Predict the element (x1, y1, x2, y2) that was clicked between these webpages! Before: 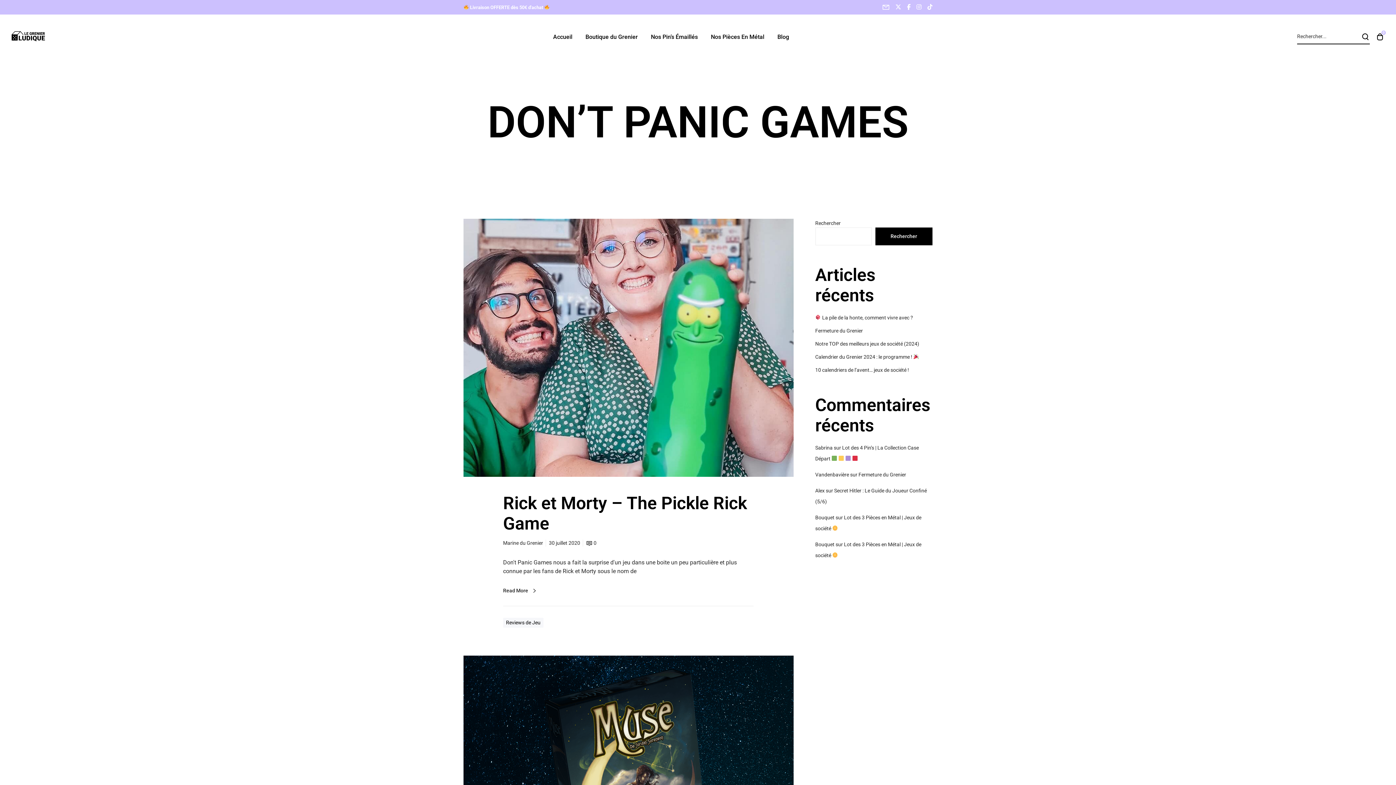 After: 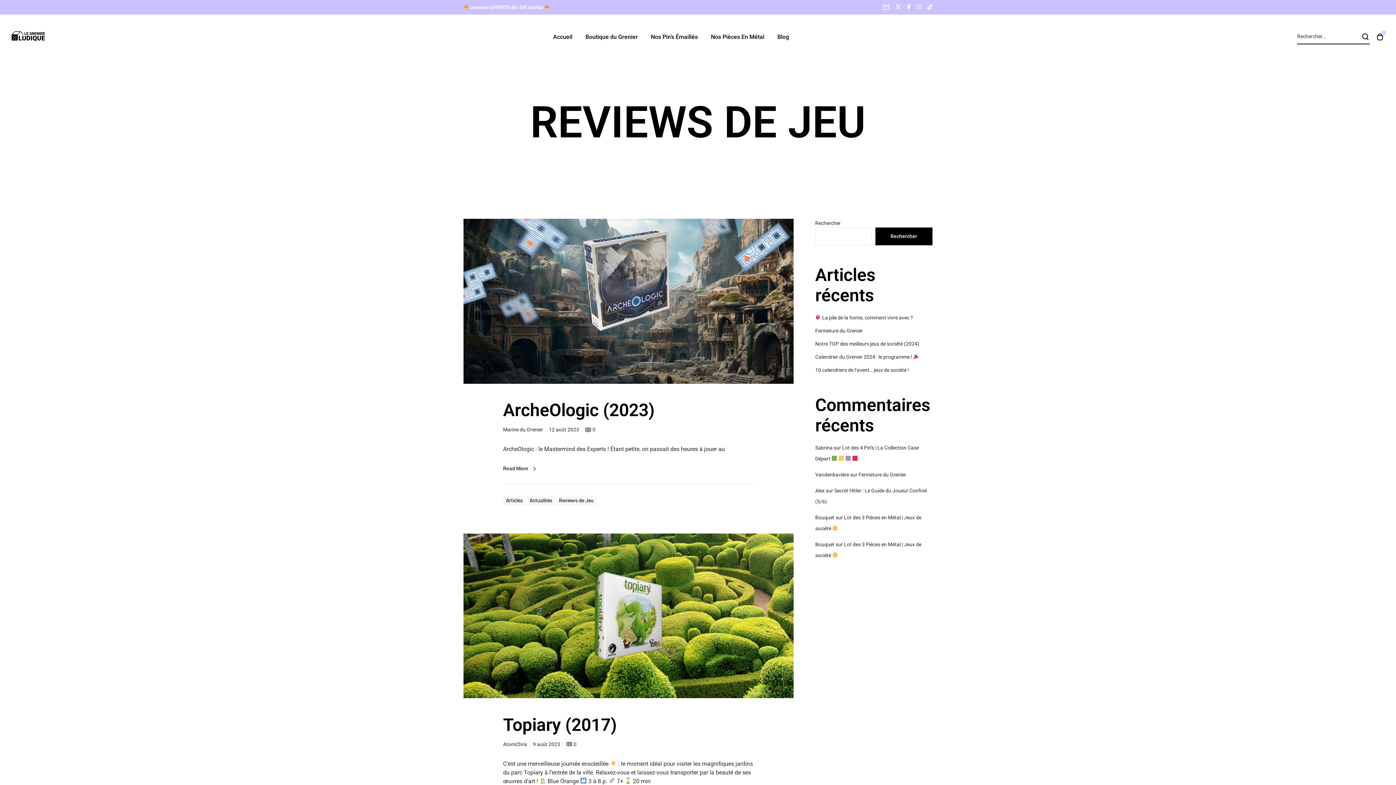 Action: label: Reviews de Jeu bbox: (503, 618, 543, 628)